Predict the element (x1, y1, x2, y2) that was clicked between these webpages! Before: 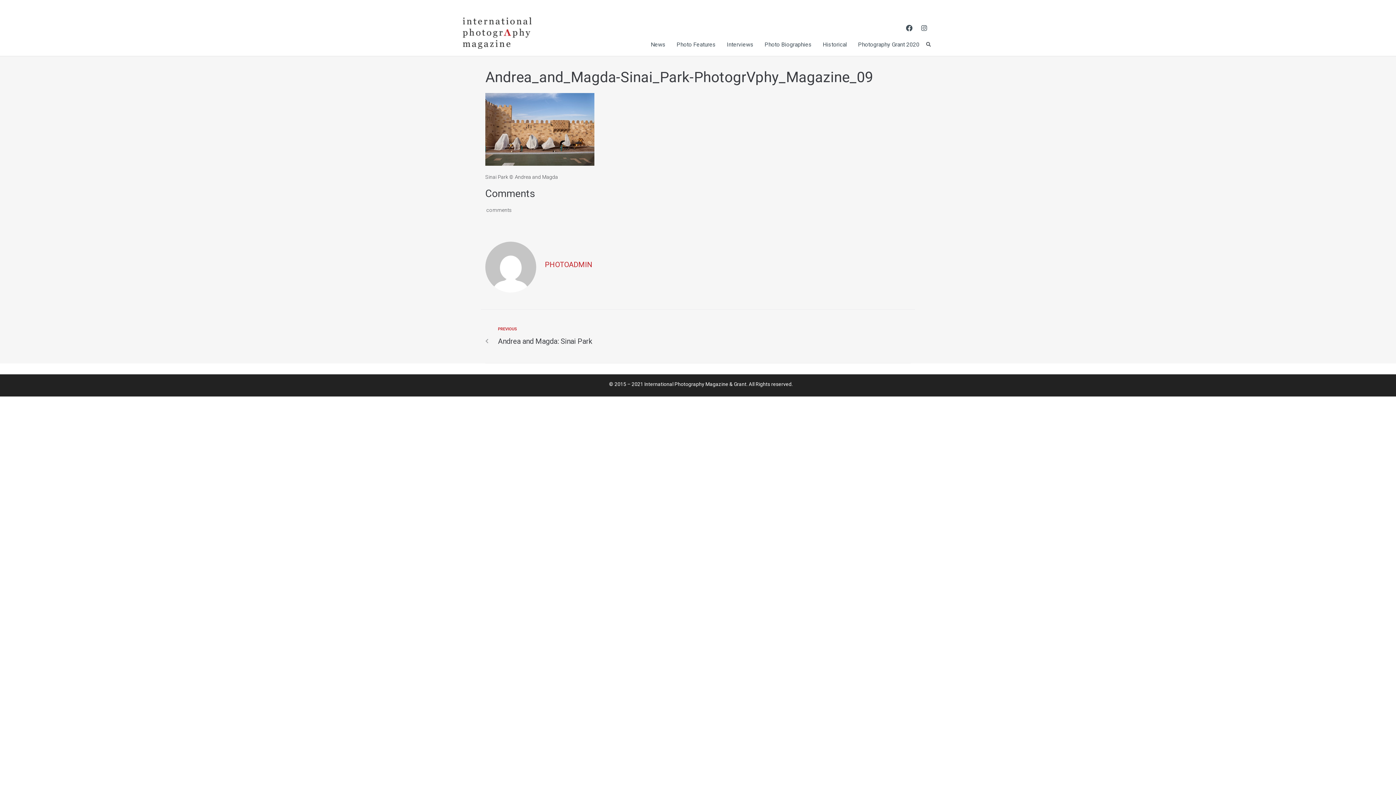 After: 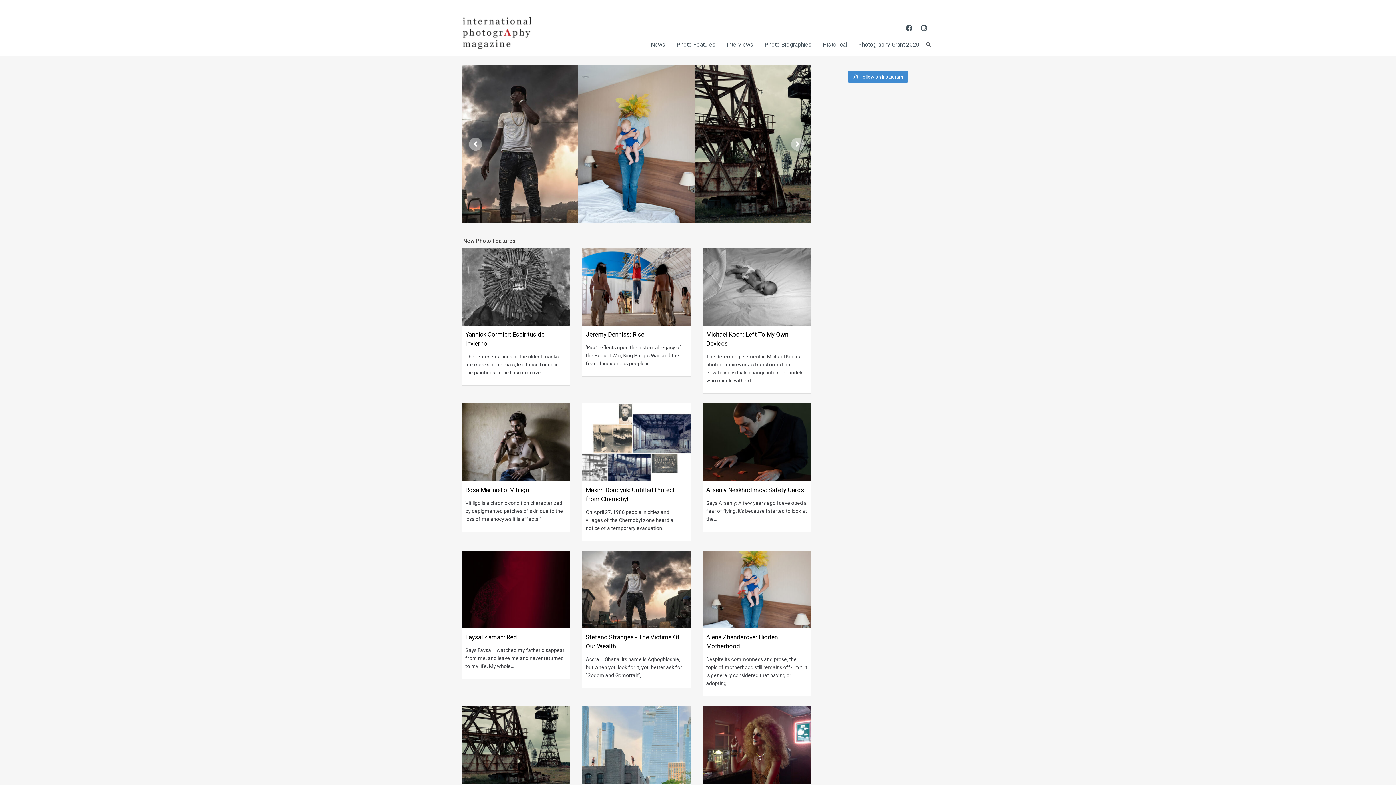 Action: bbox: (462, 17, 531, 48)